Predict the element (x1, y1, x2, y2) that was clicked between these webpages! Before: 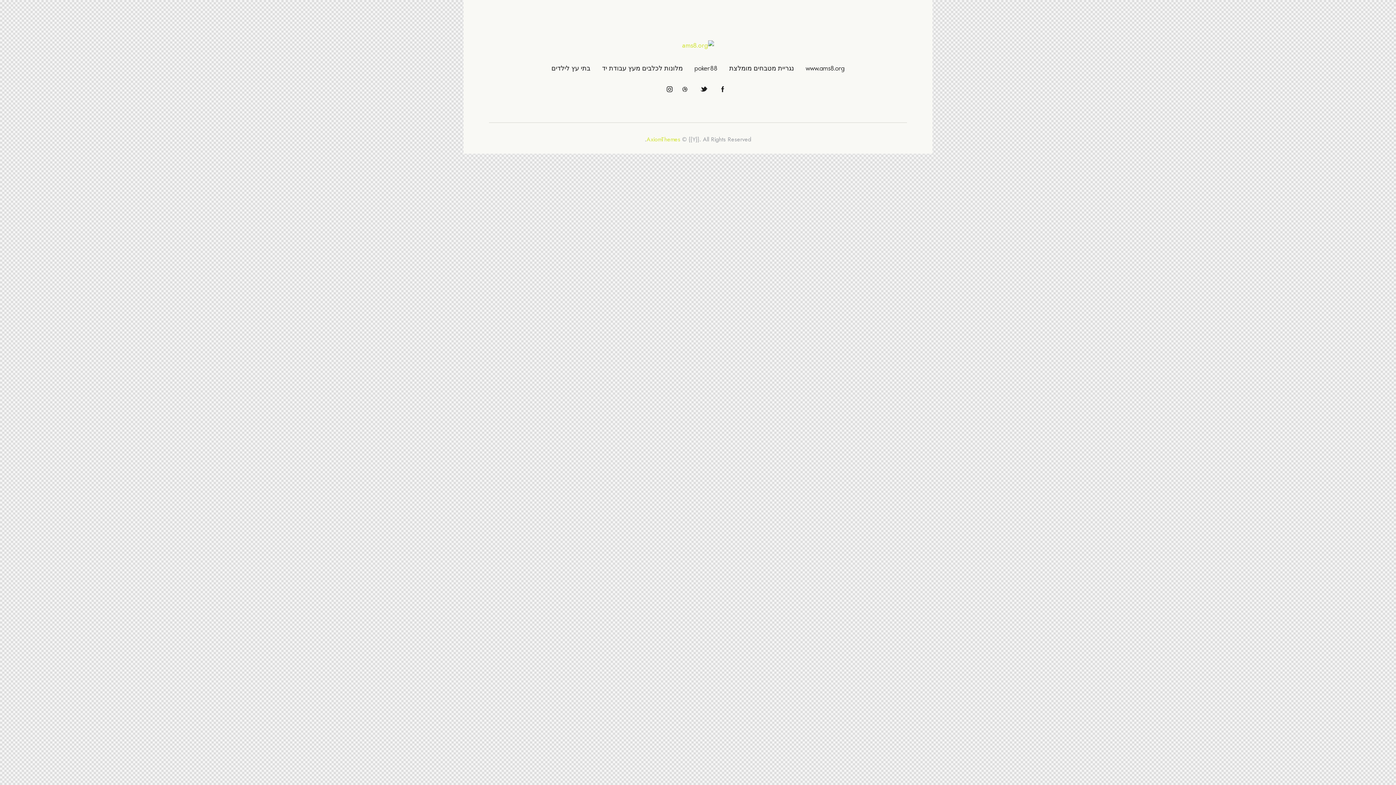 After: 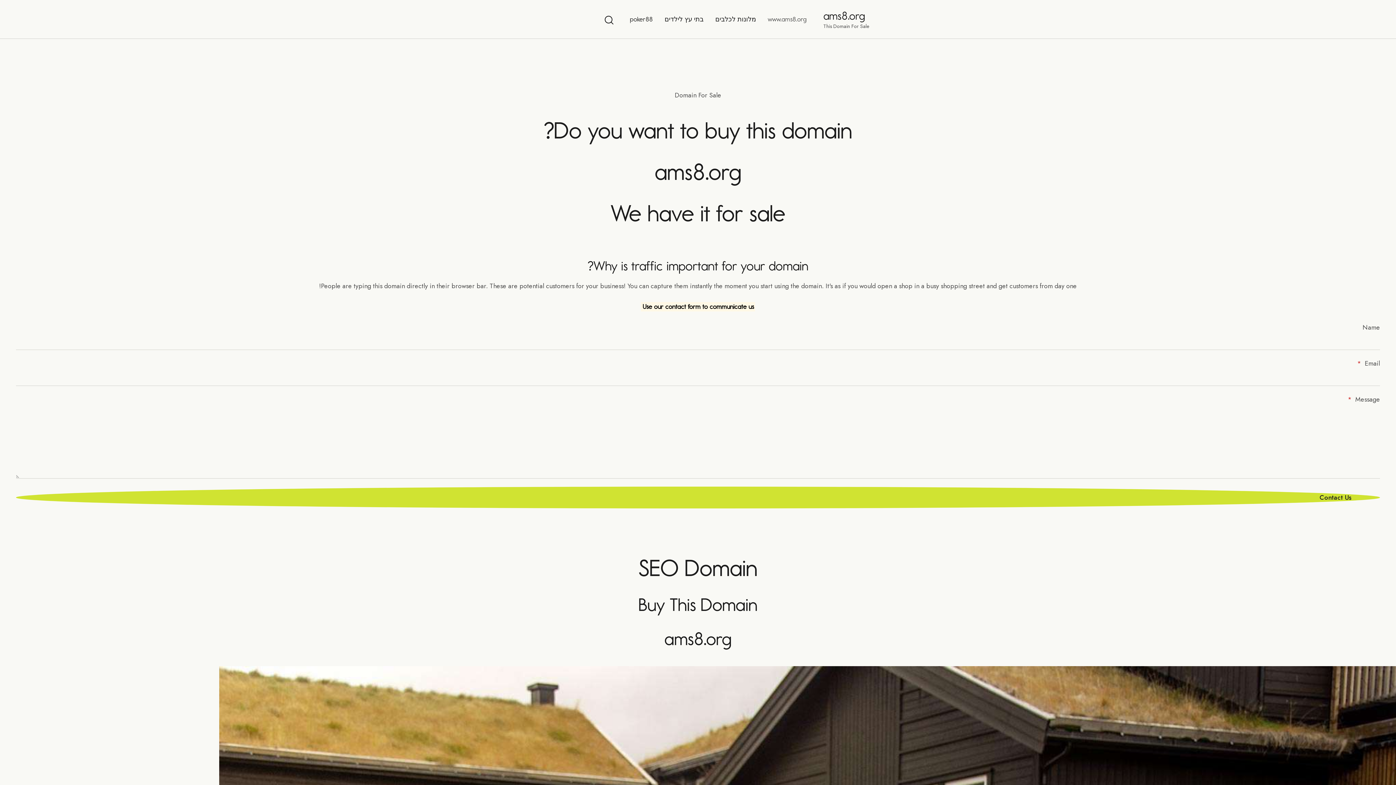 Action: bbox: (800, 57, 850, 79) label: www.ams8.org